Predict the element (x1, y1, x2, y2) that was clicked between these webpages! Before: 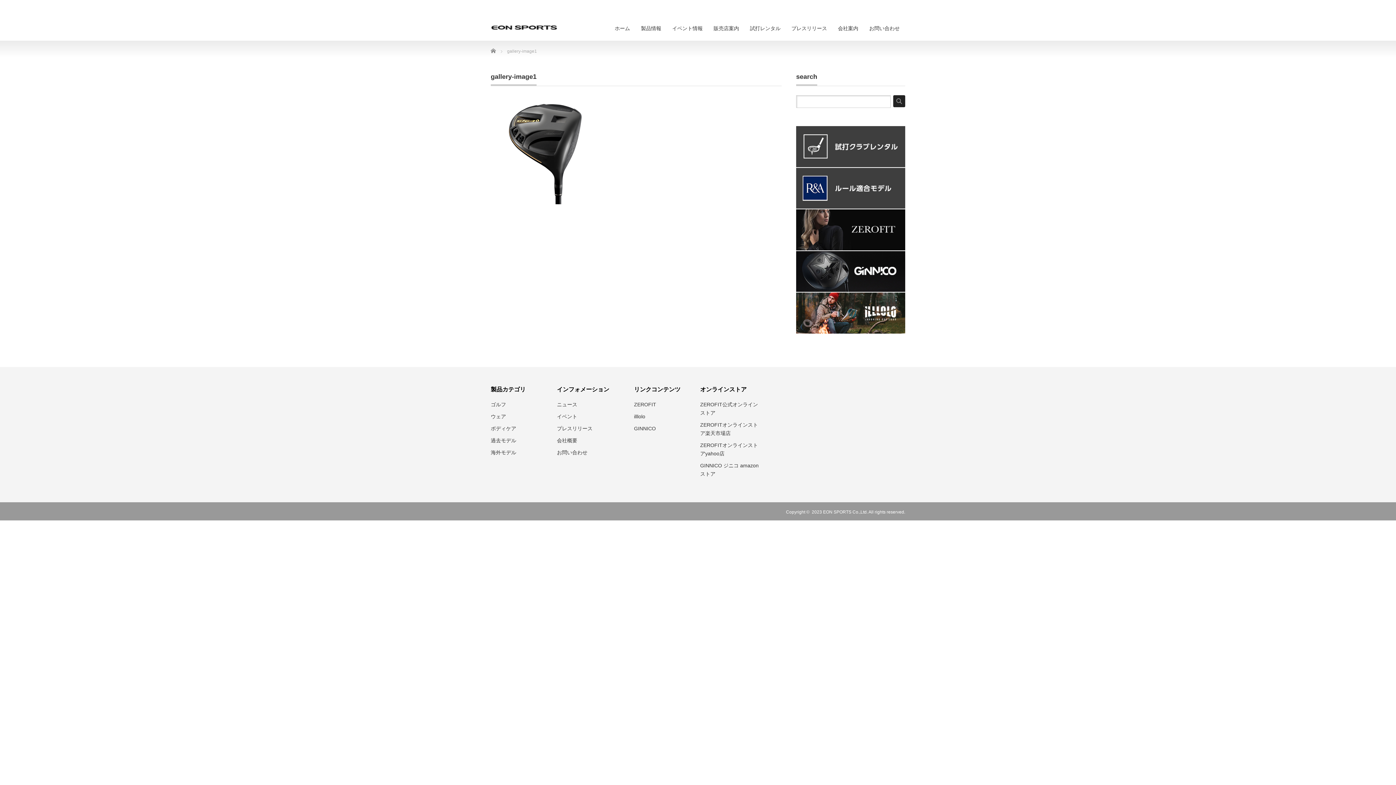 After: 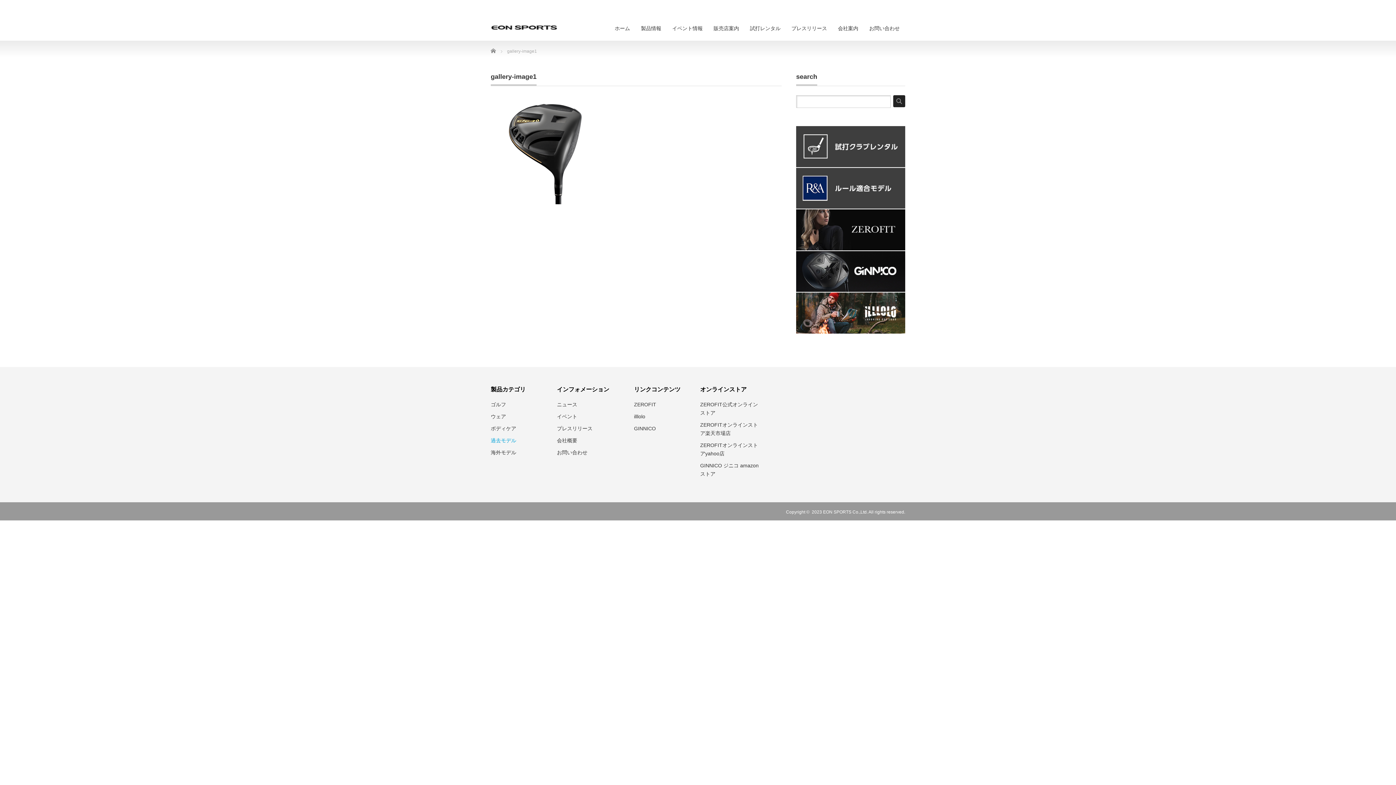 Action: label: 過去モデル bbox: (490, 437, 516, 443)